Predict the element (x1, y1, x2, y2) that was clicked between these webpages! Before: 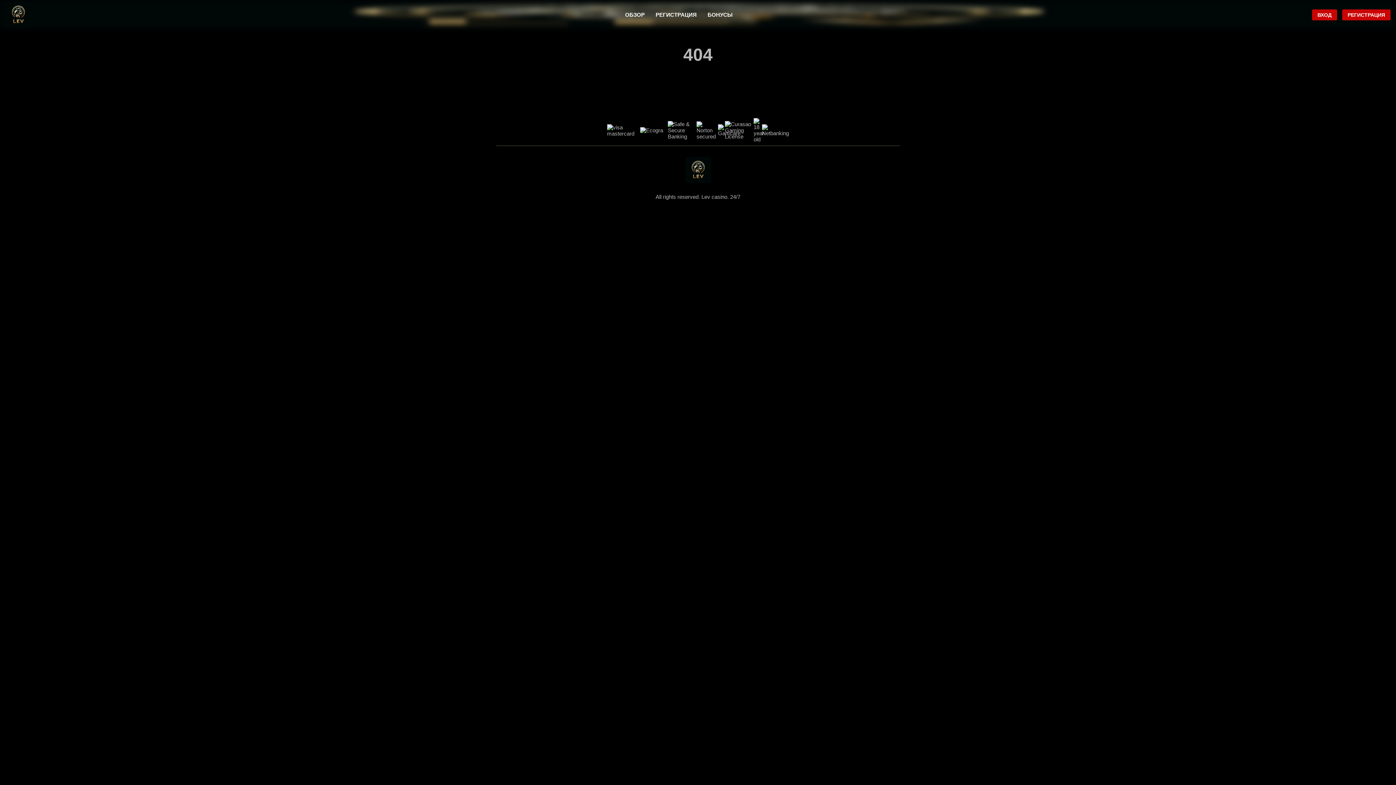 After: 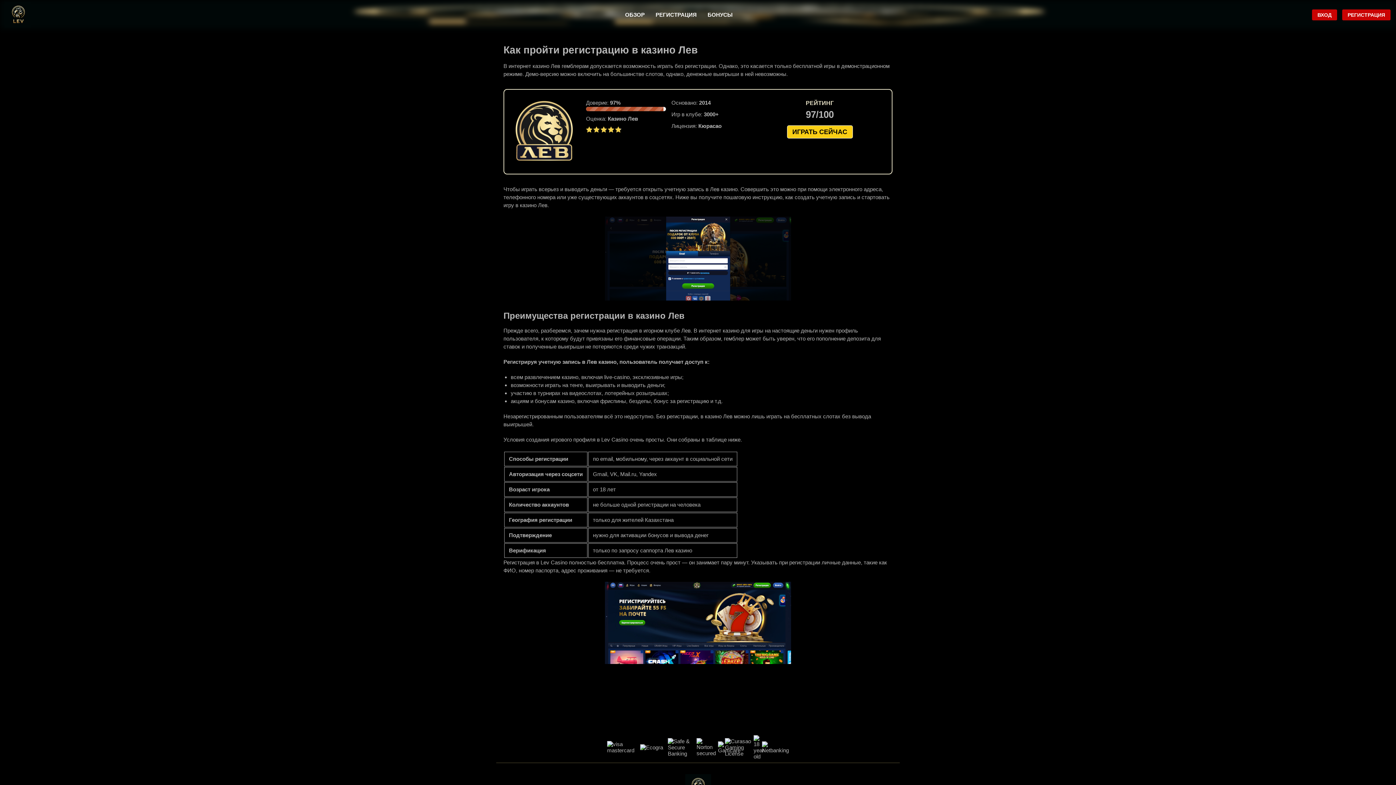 Action: label: РЕГИСТРАЦИЯ bbox: (655, 11, 696, 17)